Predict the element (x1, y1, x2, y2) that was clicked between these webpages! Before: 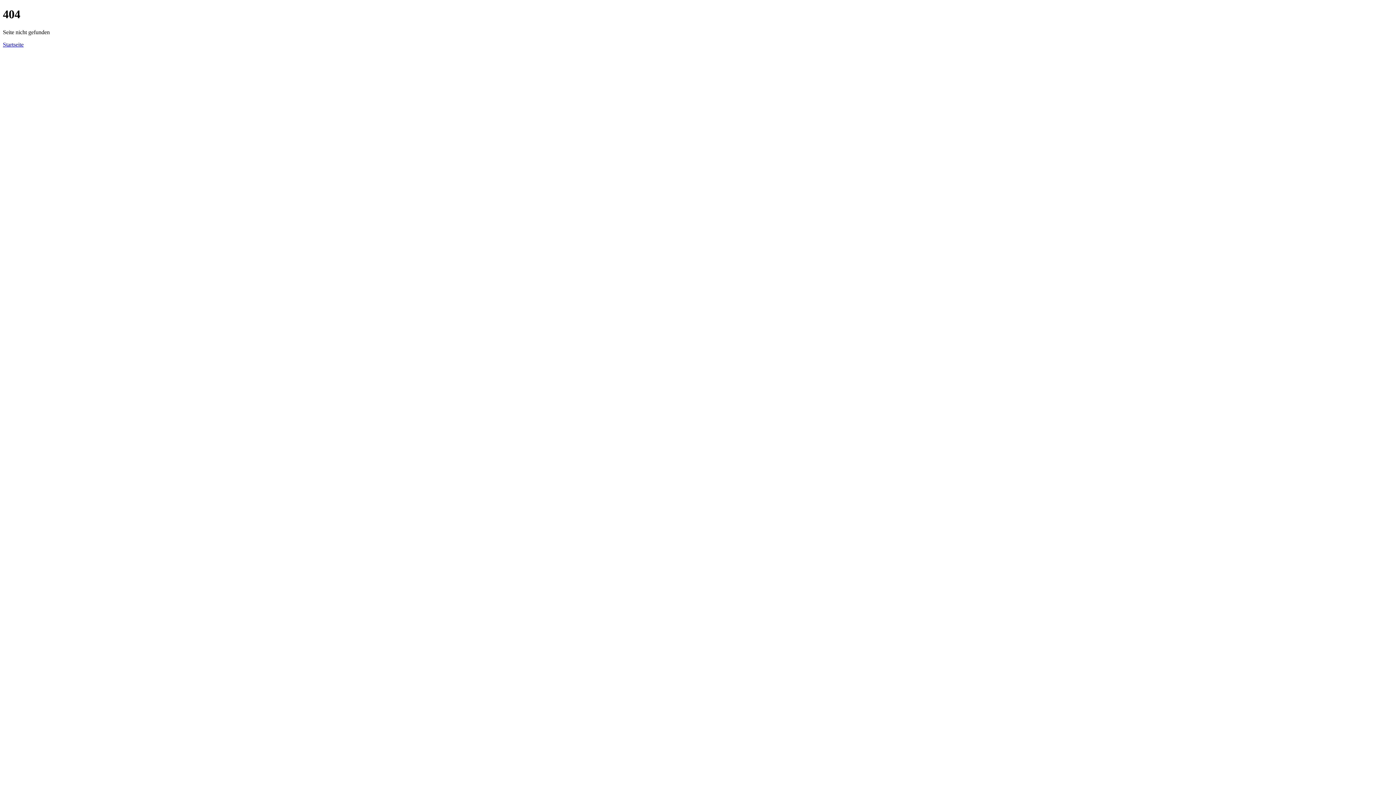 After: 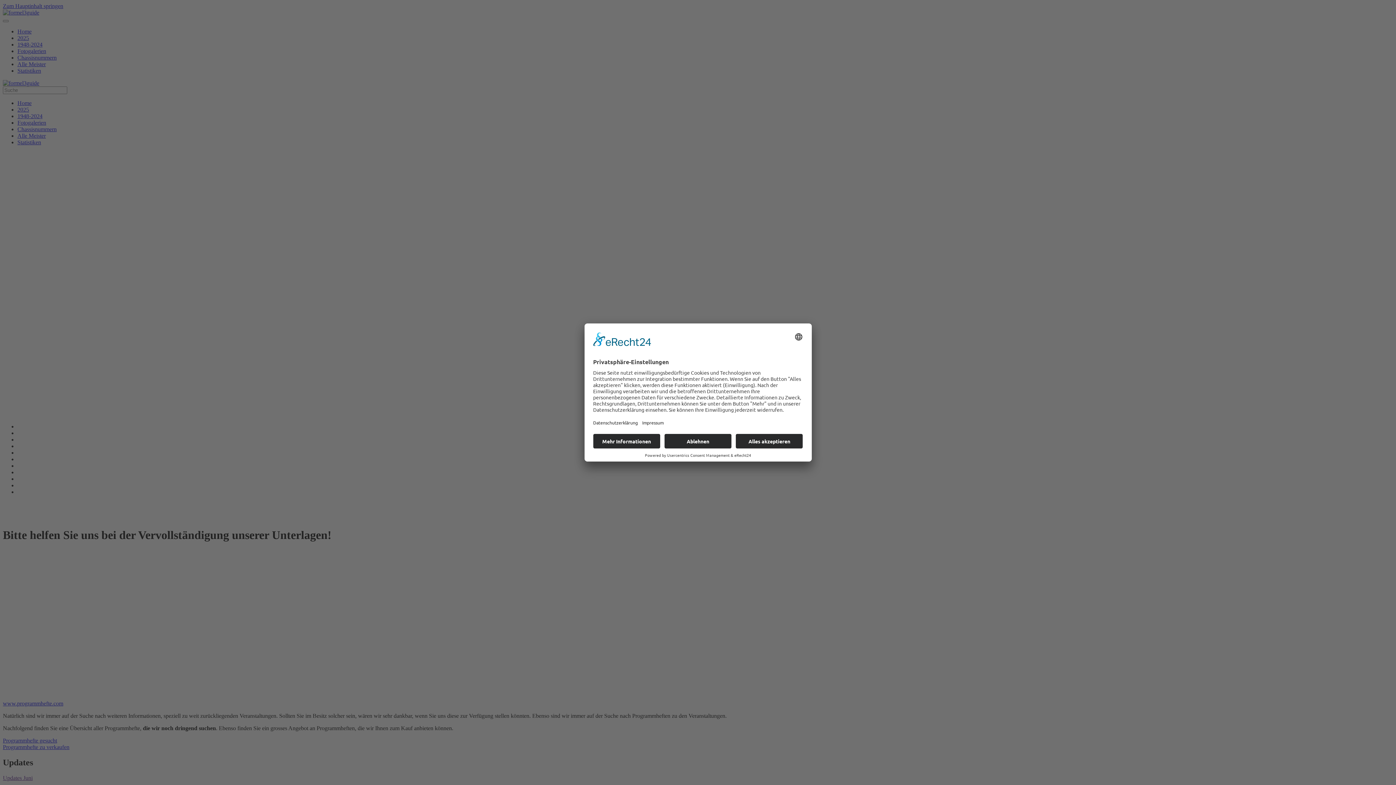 Action: bbox: (2, 41, 23, 47) label: Startseite